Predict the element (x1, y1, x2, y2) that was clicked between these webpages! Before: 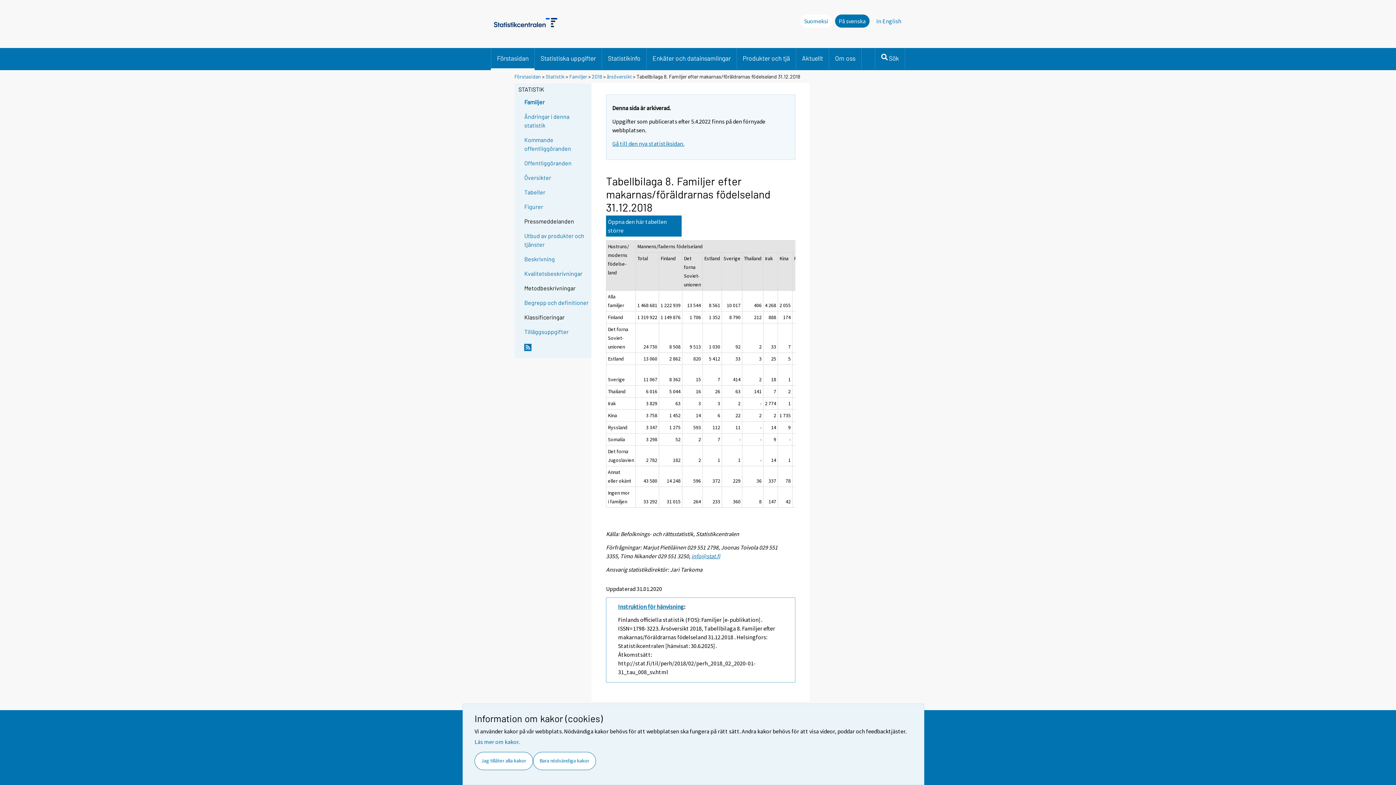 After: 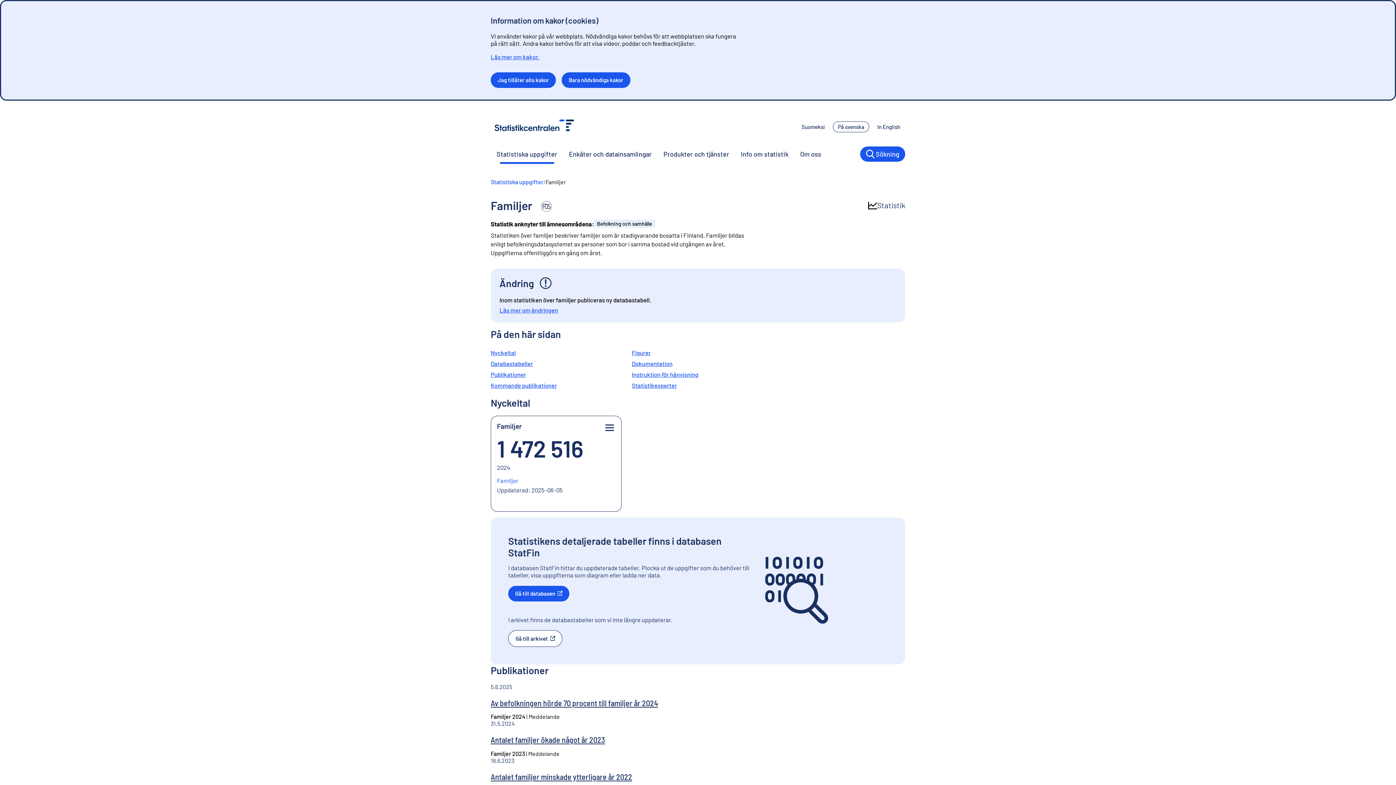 Action: label: Gå till den nya statistiksidan. bbox: (612, 139, 684, 147)